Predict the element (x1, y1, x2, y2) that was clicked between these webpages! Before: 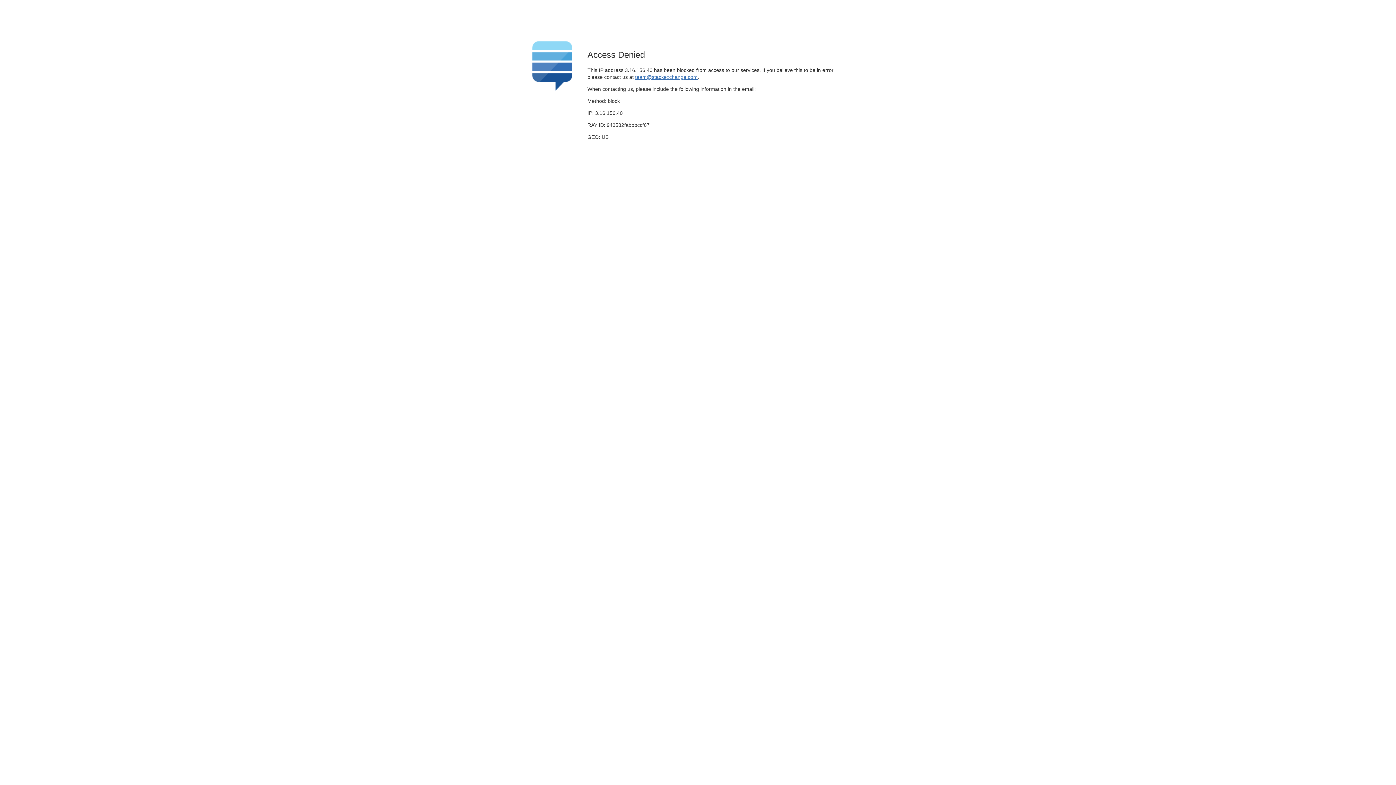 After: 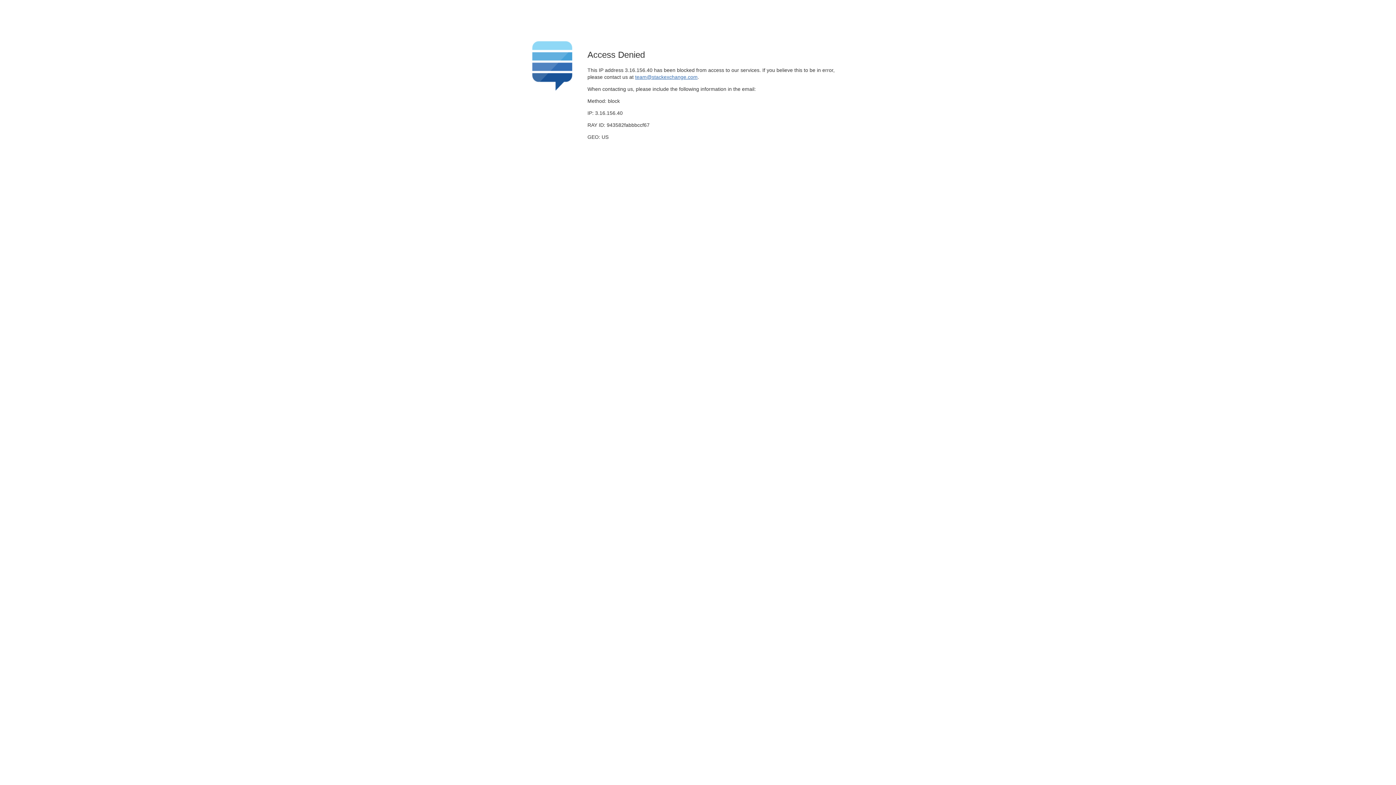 Action: bbox: (635, 74, 697, 79) label: team@stackexchange.com